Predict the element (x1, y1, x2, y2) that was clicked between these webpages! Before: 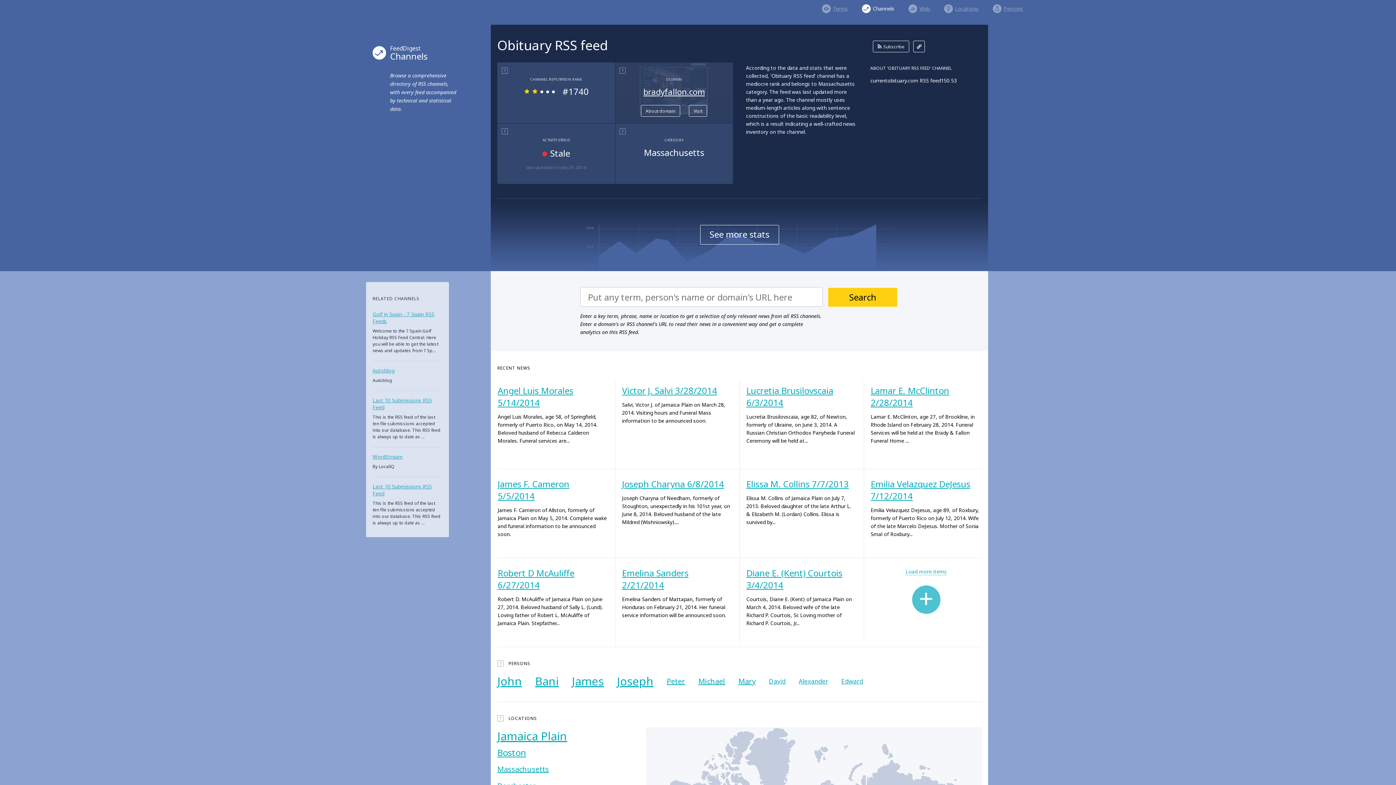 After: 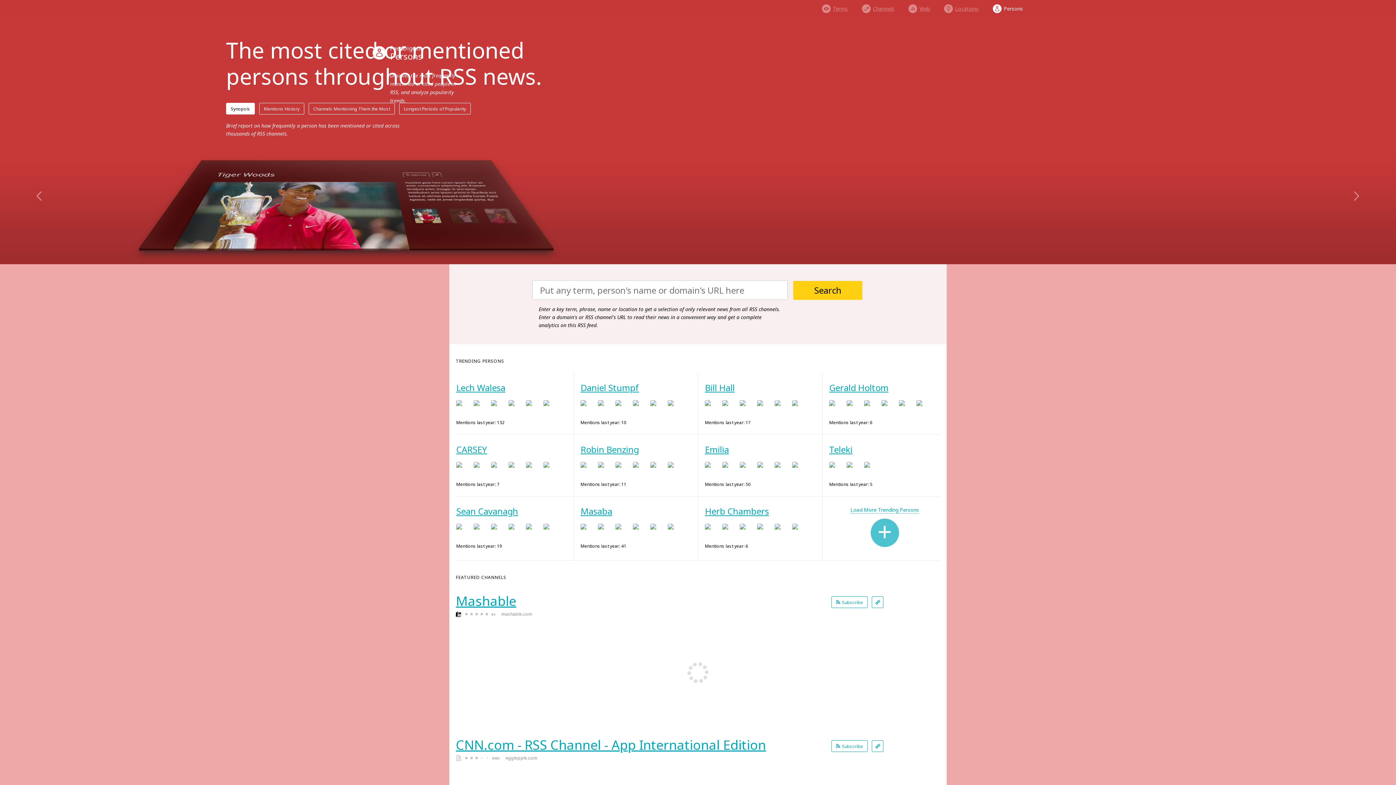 Action: bbox: (993, 1, 1023, 12) label: Persons